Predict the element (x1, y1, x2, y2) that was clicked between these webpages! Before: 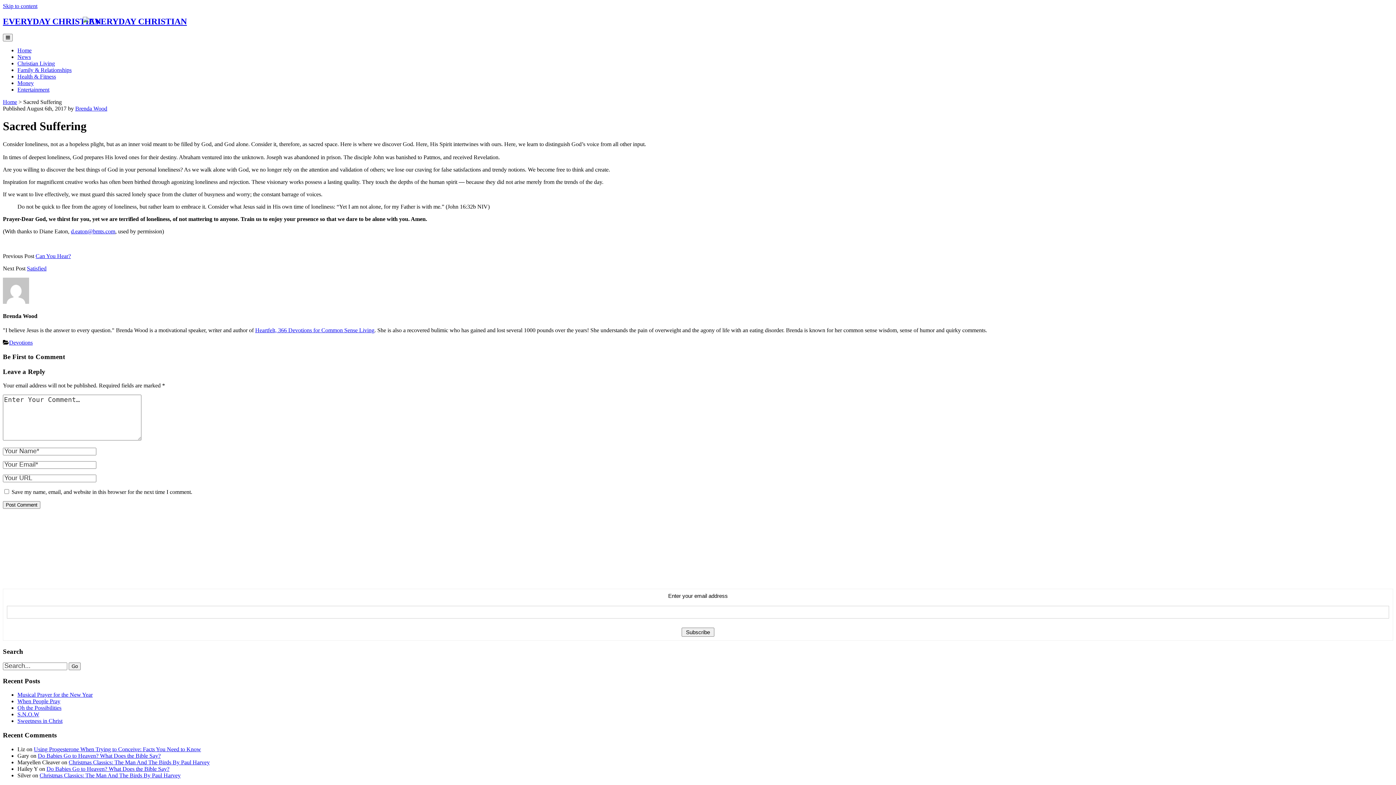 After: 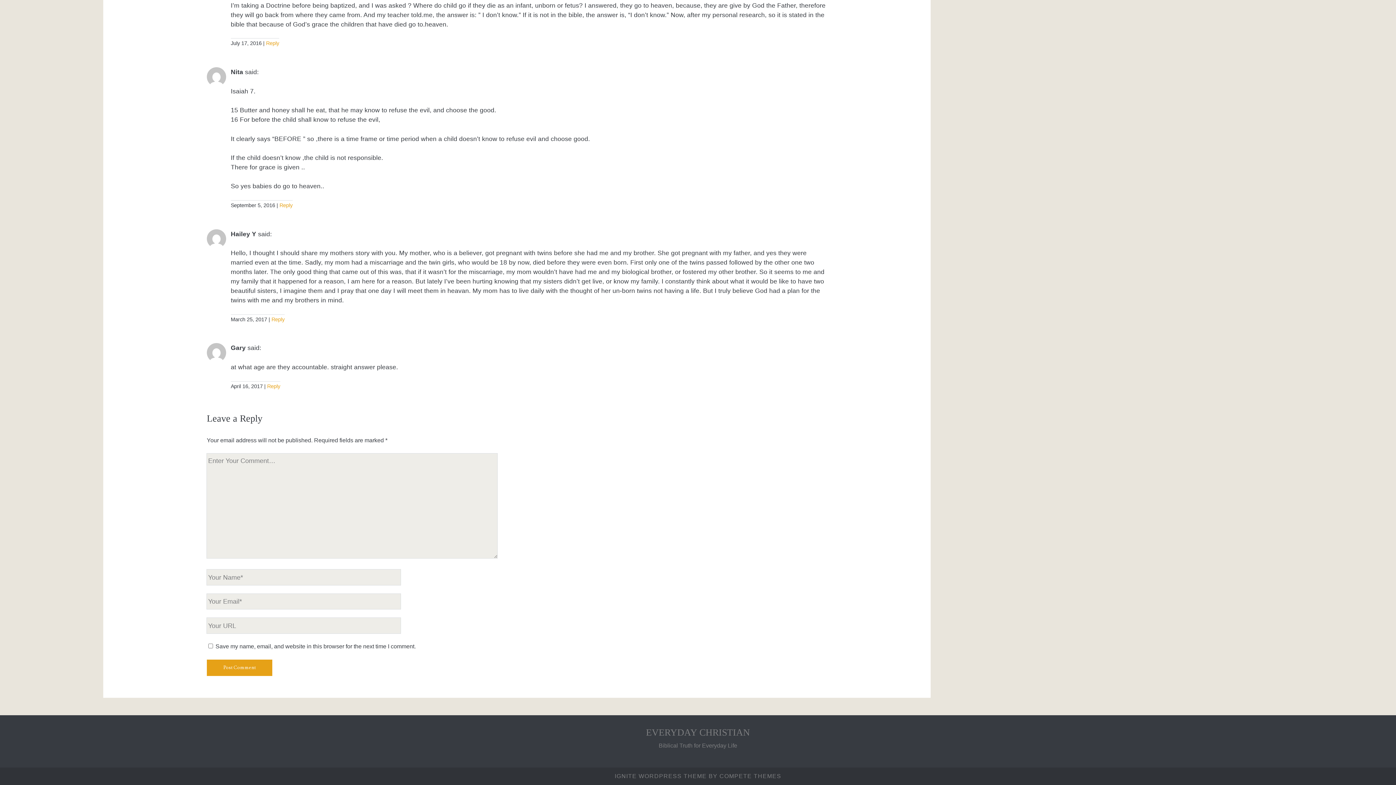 Action: label: Do Babies Go to Heaven? What Does the Bible Say? bbox: (46, 766, 169, 772)